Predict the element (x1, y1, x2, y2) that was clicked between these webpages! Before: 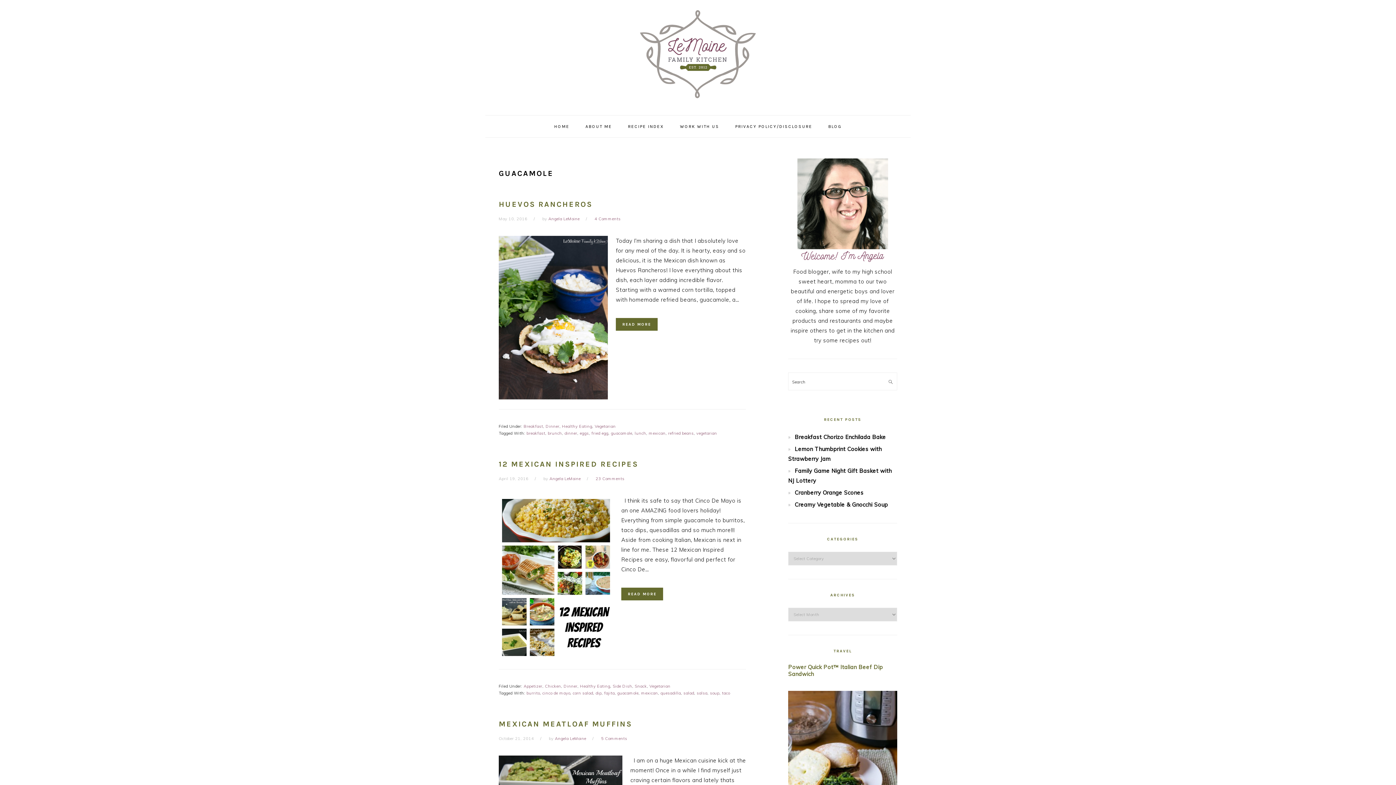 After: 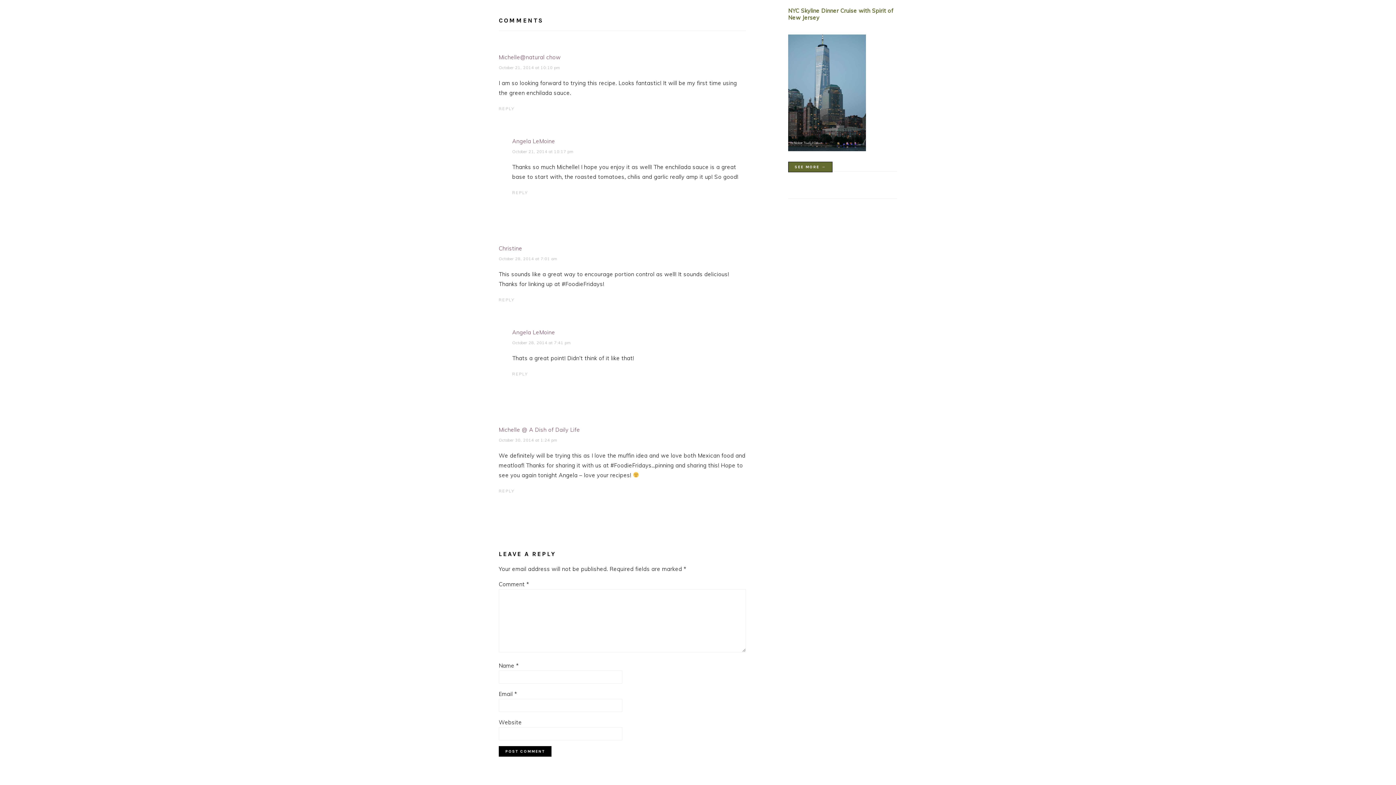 Action: bbox: (601, 736, 627, 741) label: 5 Comments